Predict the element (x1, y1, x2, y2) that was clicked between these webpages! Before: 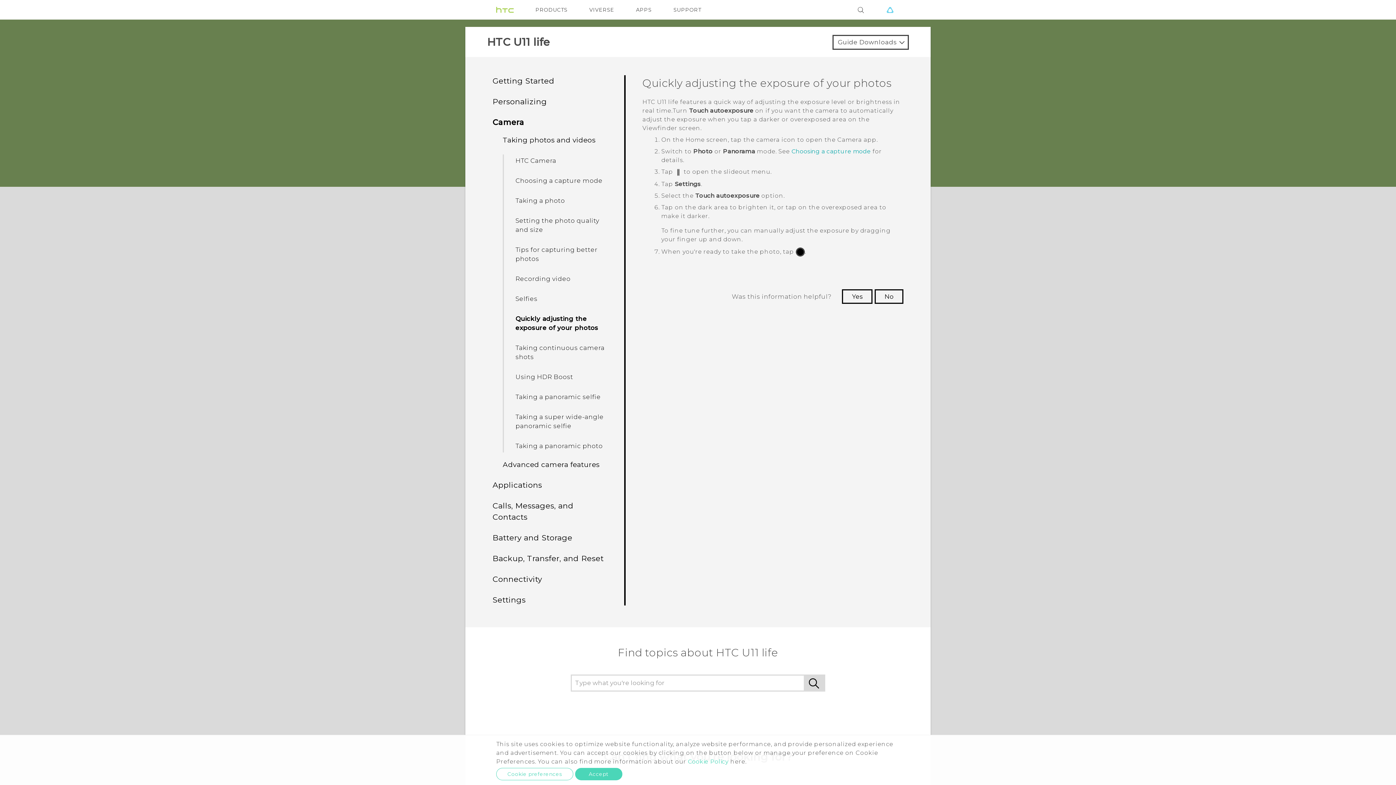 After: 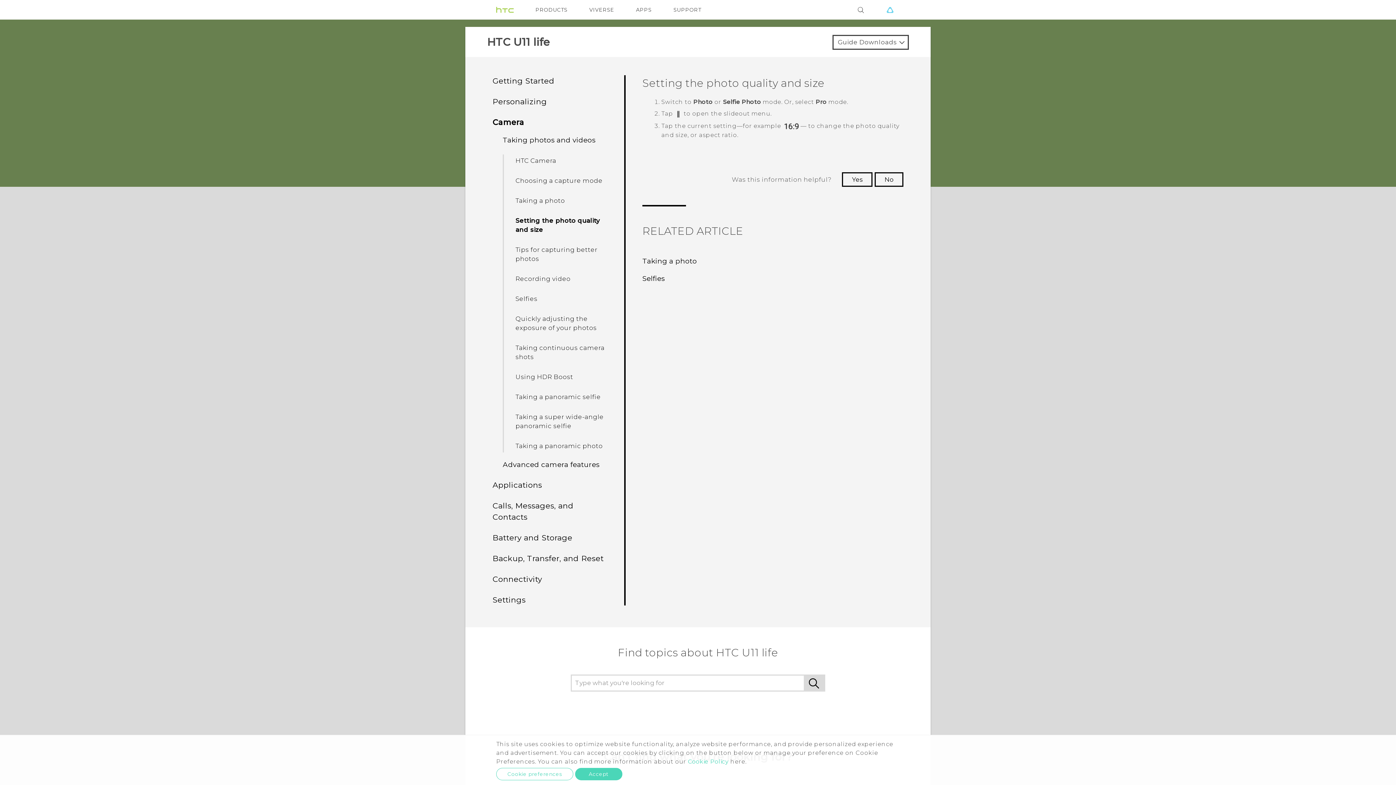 Action: bbox: (512, 214, 608, 236) label: Setting the photo quality and size